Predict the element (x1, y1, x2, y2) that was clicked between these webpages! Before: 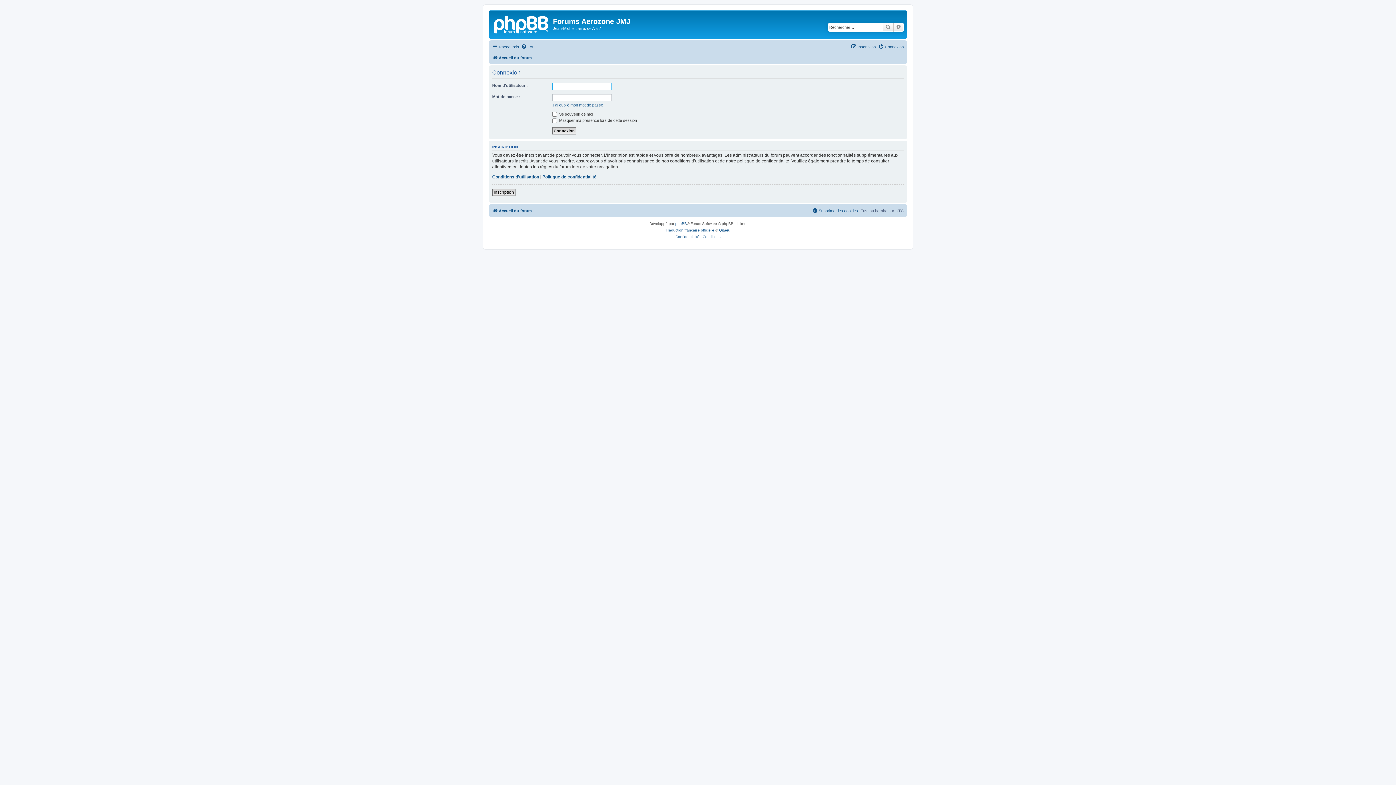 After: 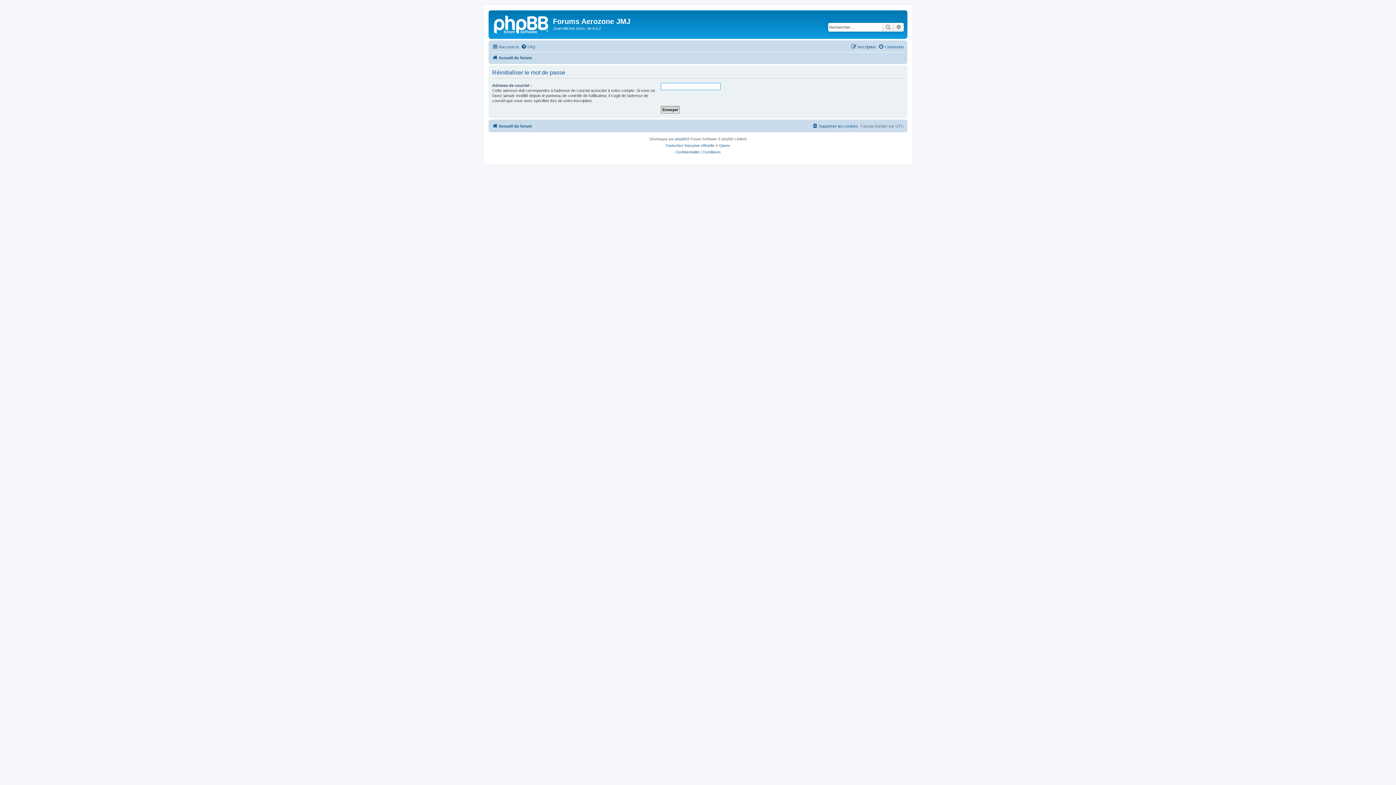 Action: bbox: (552, 102, 603, 107) label: J’ai oublié mon mot de passe